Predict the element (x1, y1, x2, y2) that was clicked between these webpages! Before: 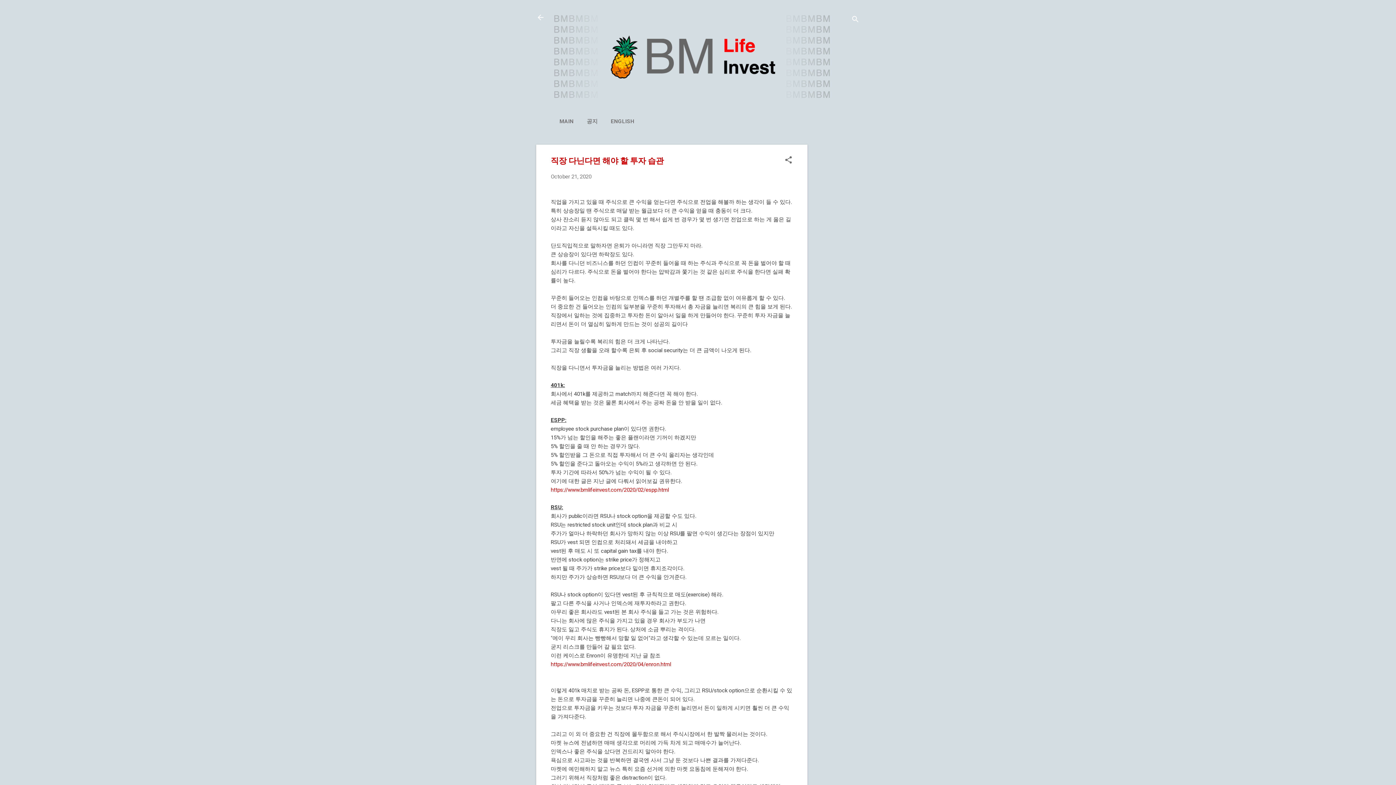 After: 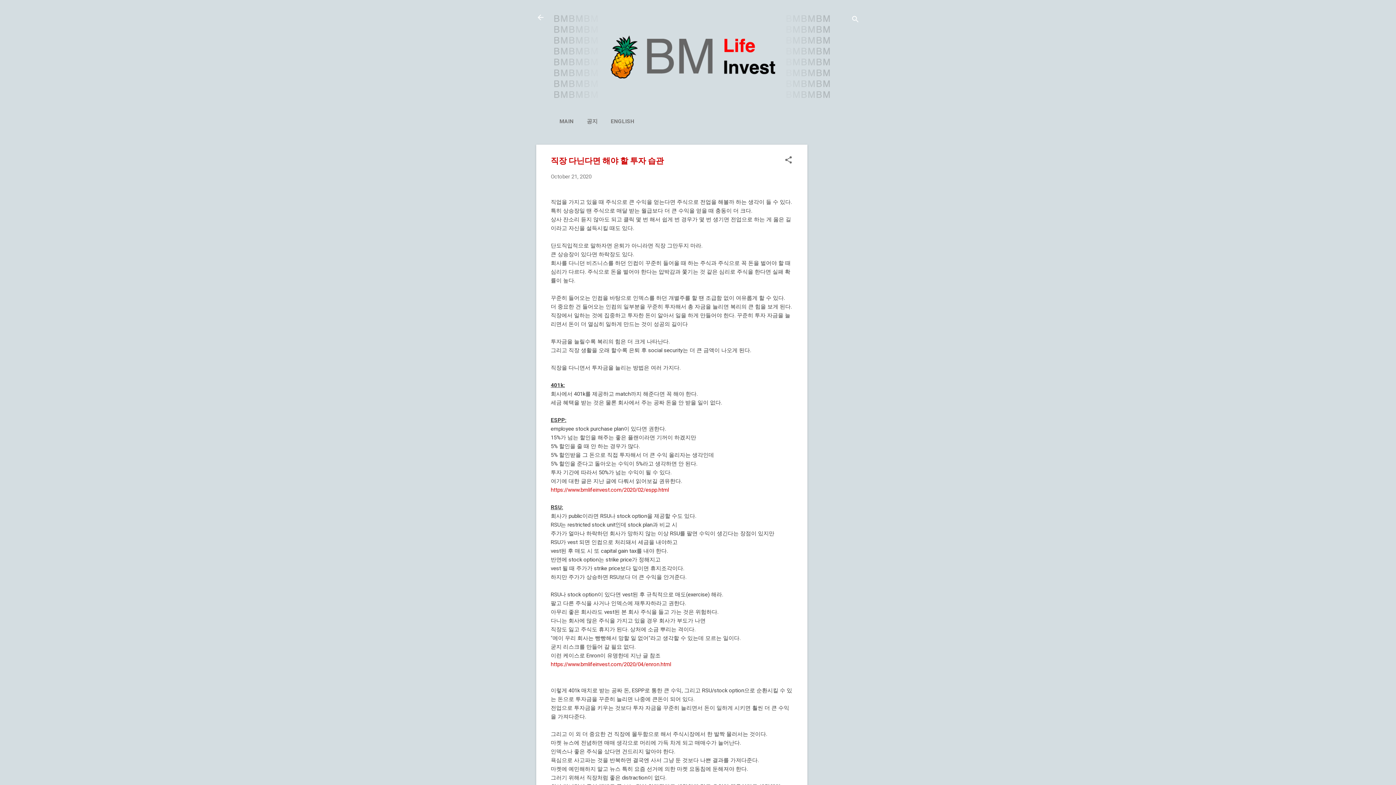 Action: bbox: (550, 173, 591, 179) label: October 21, 2020